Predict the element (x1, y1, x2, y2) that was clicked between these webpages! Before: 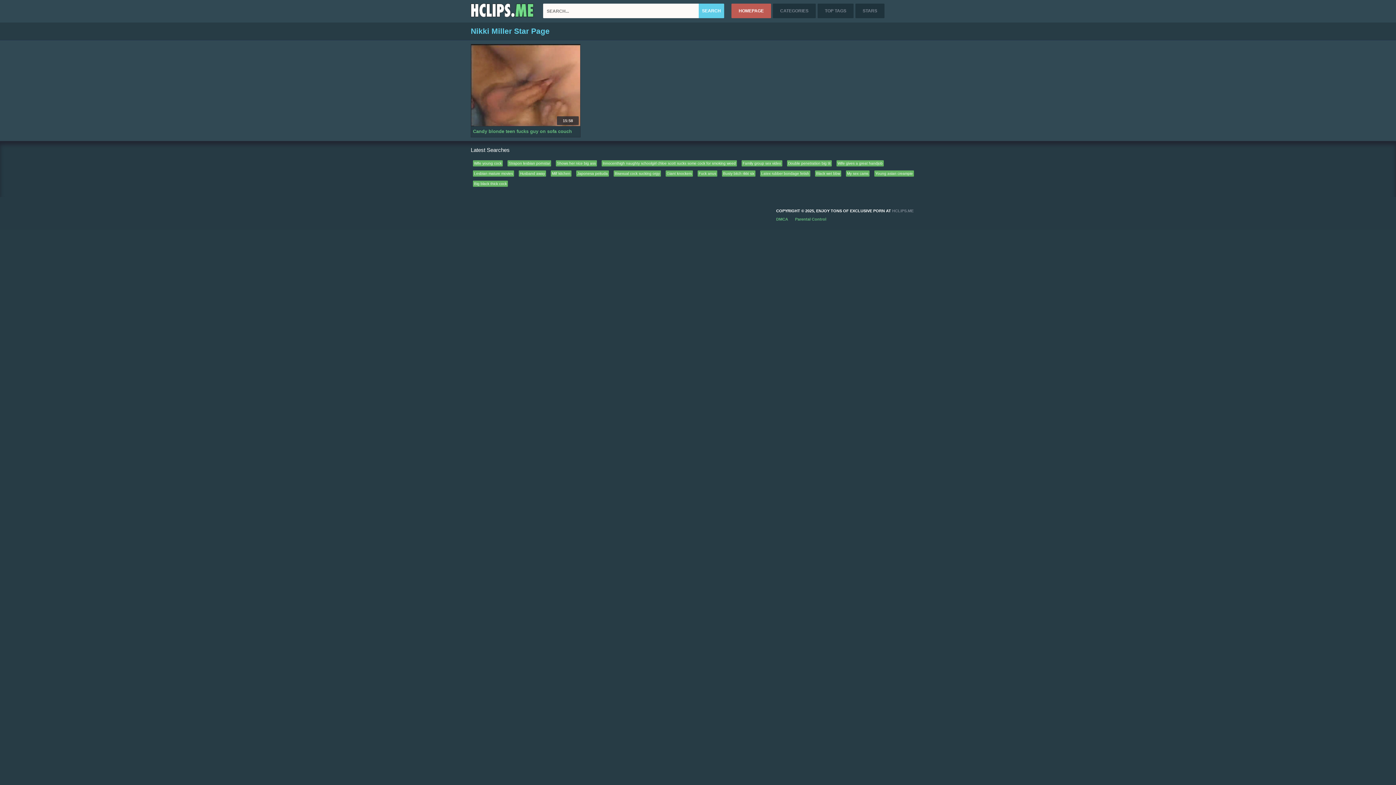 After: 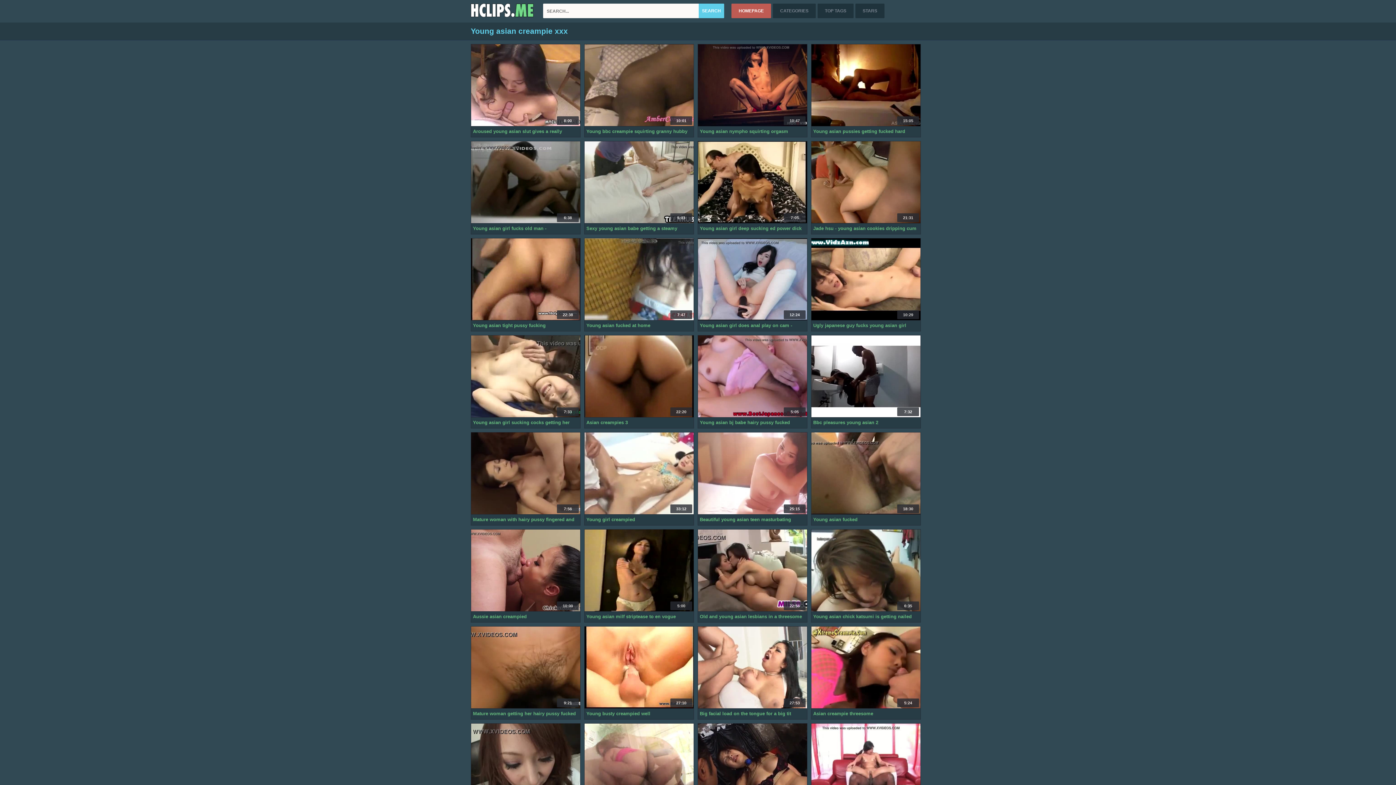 Action: bbox: (874, 170, 914, 176) label: Young asian creampie